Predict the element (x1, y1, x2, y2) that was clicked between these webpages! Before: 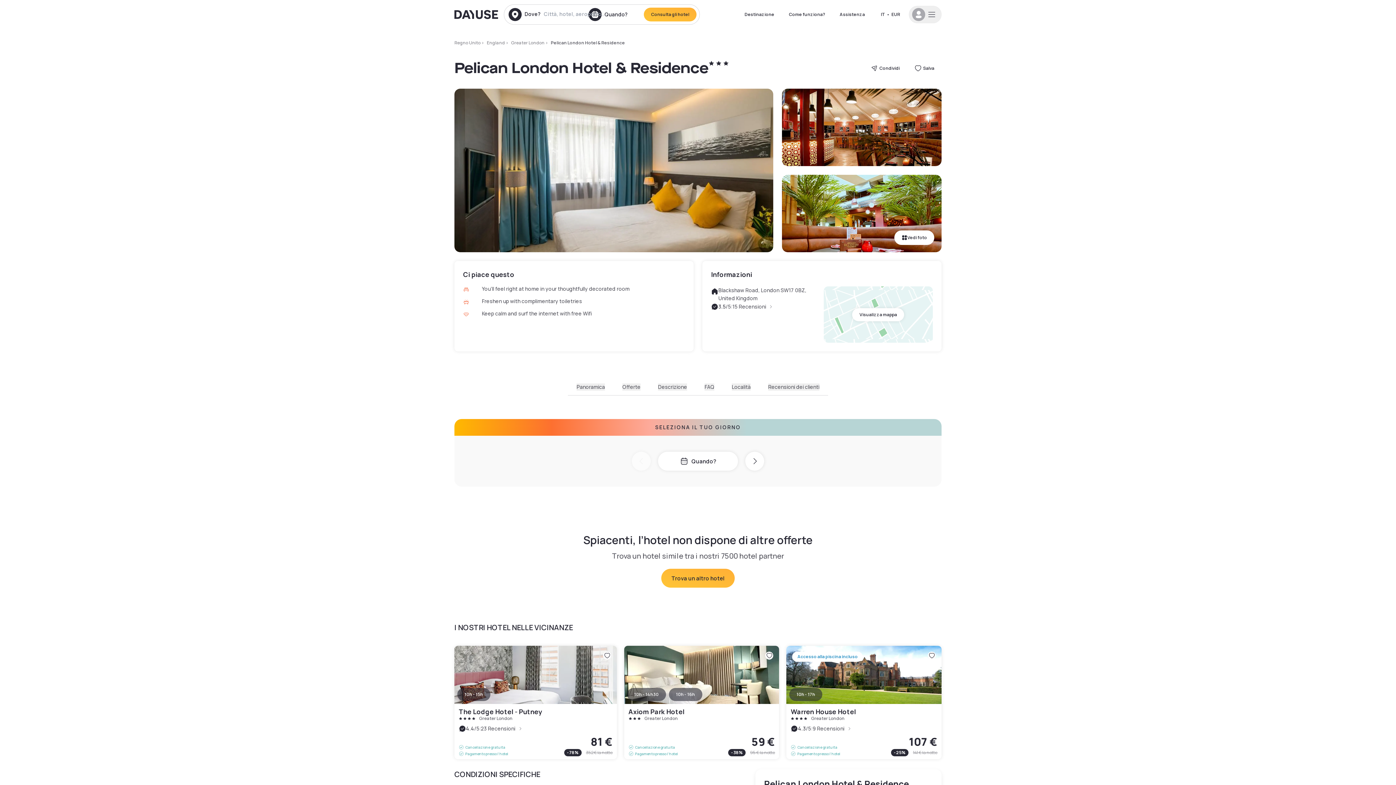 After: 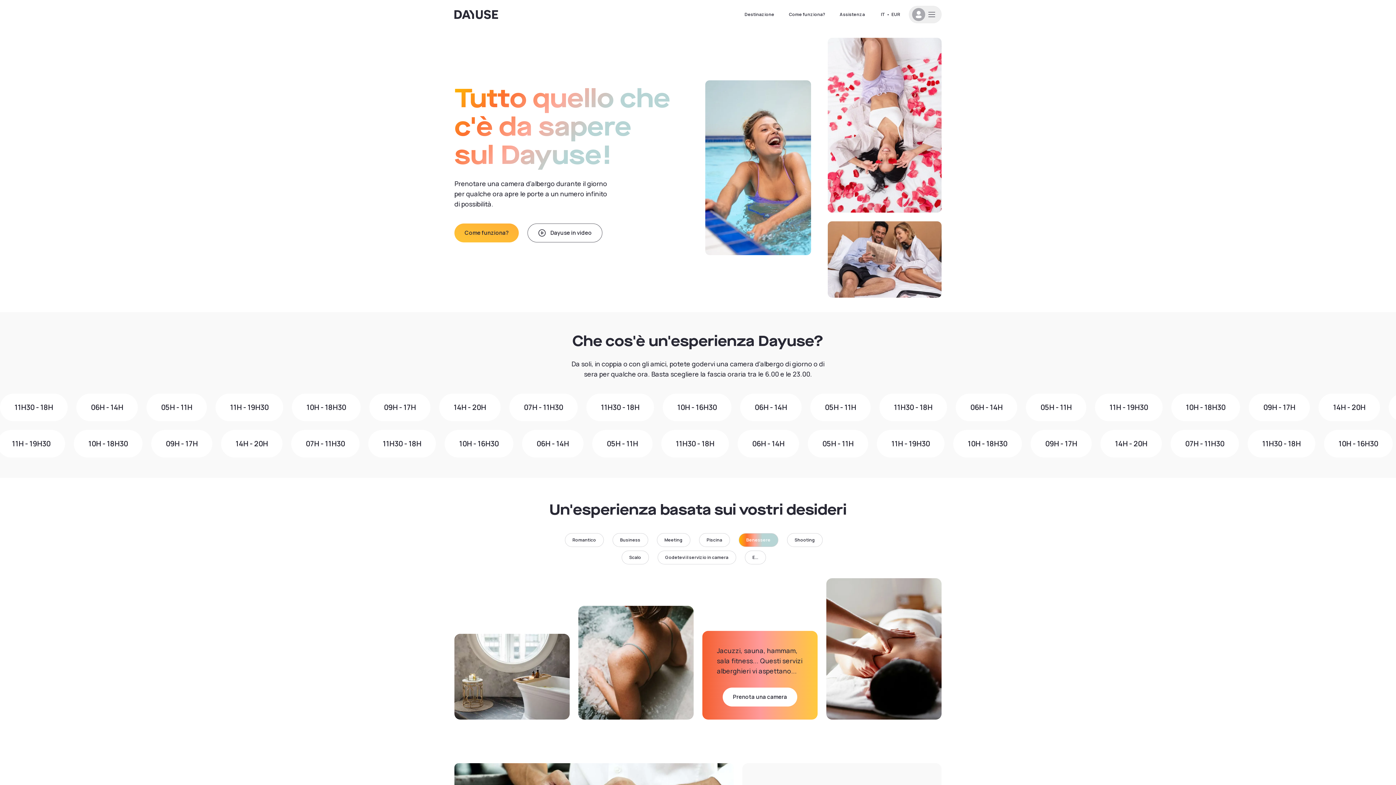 Action: bbox: (781, 8, 832, 21) label: Come funziona?